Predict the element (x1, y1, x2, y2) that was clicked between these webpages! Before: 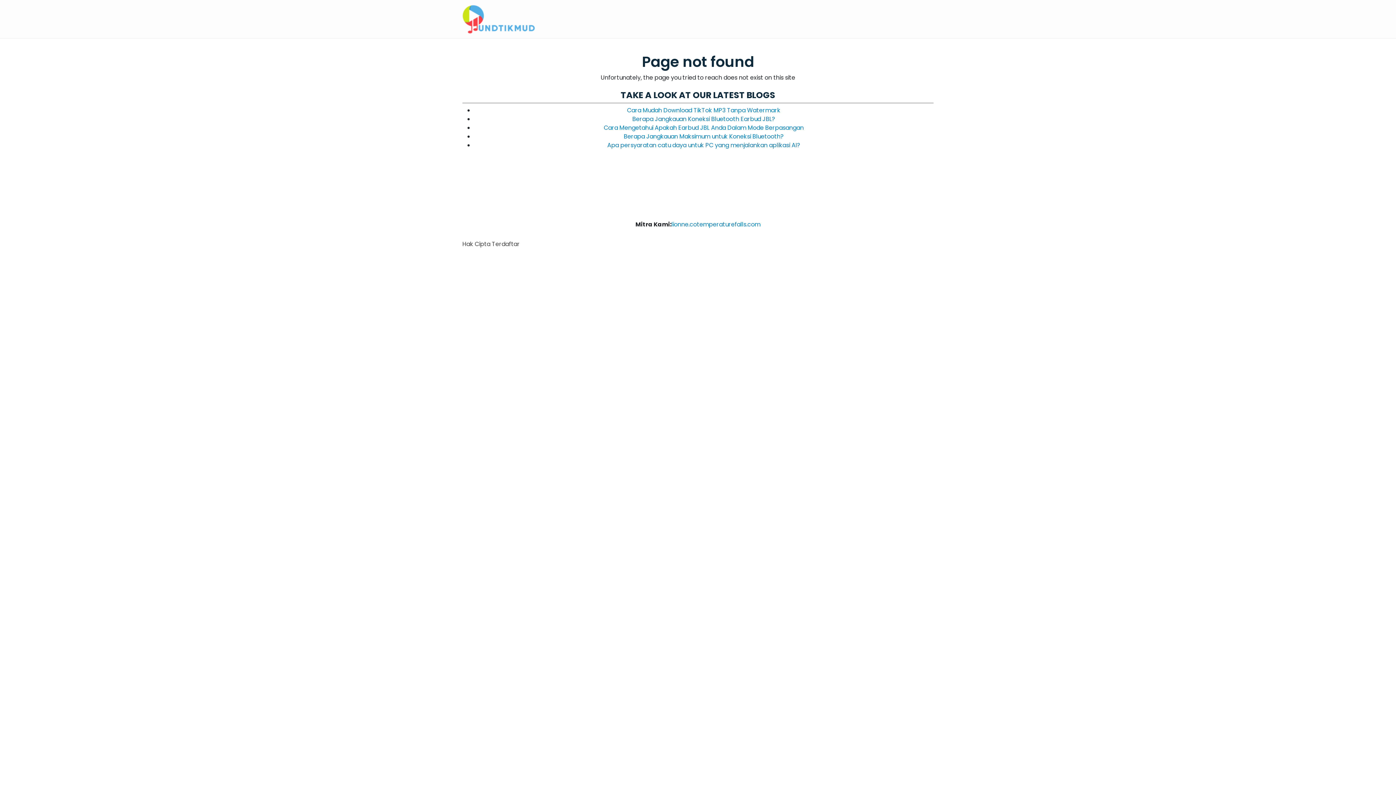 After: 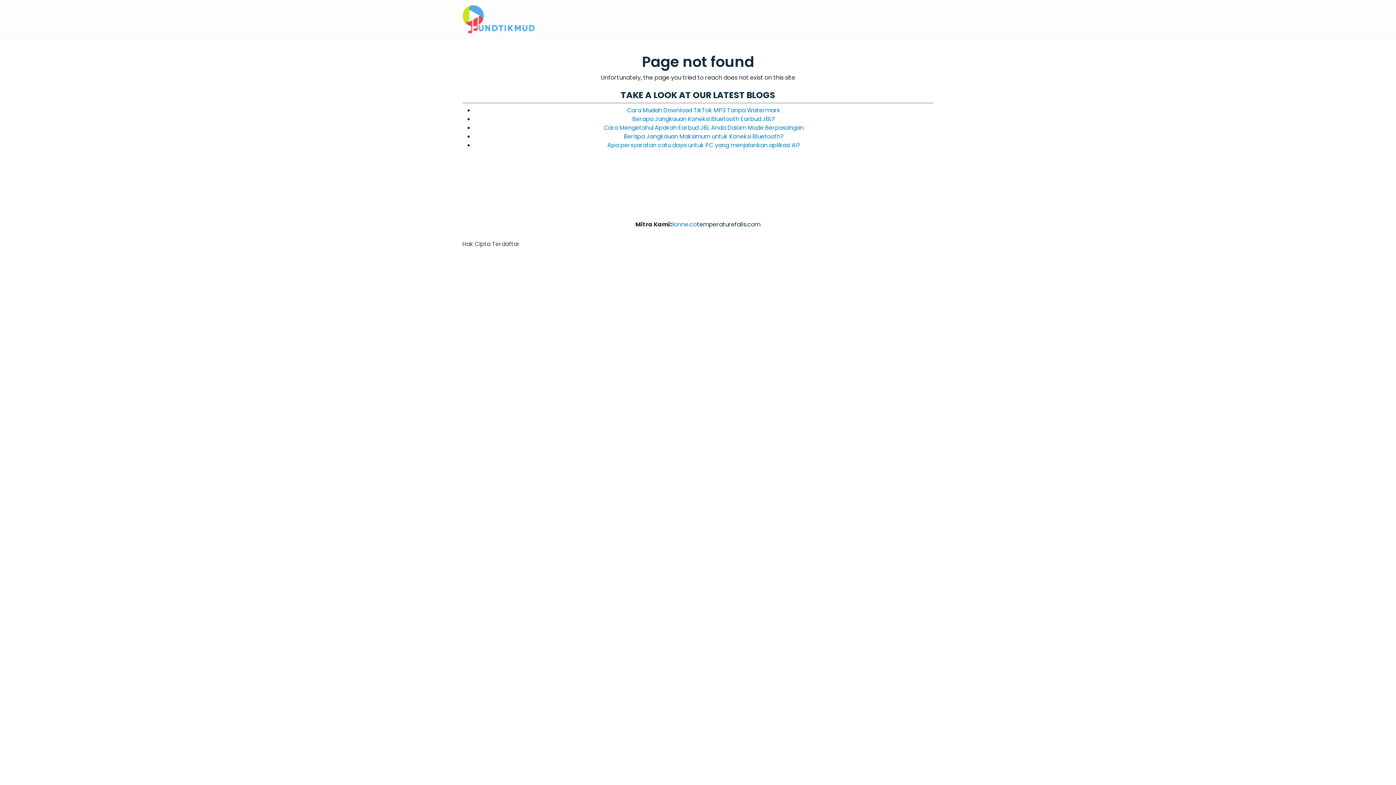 Action: label: temperaturefalls.com bbox: (697, 220, 760, 228)